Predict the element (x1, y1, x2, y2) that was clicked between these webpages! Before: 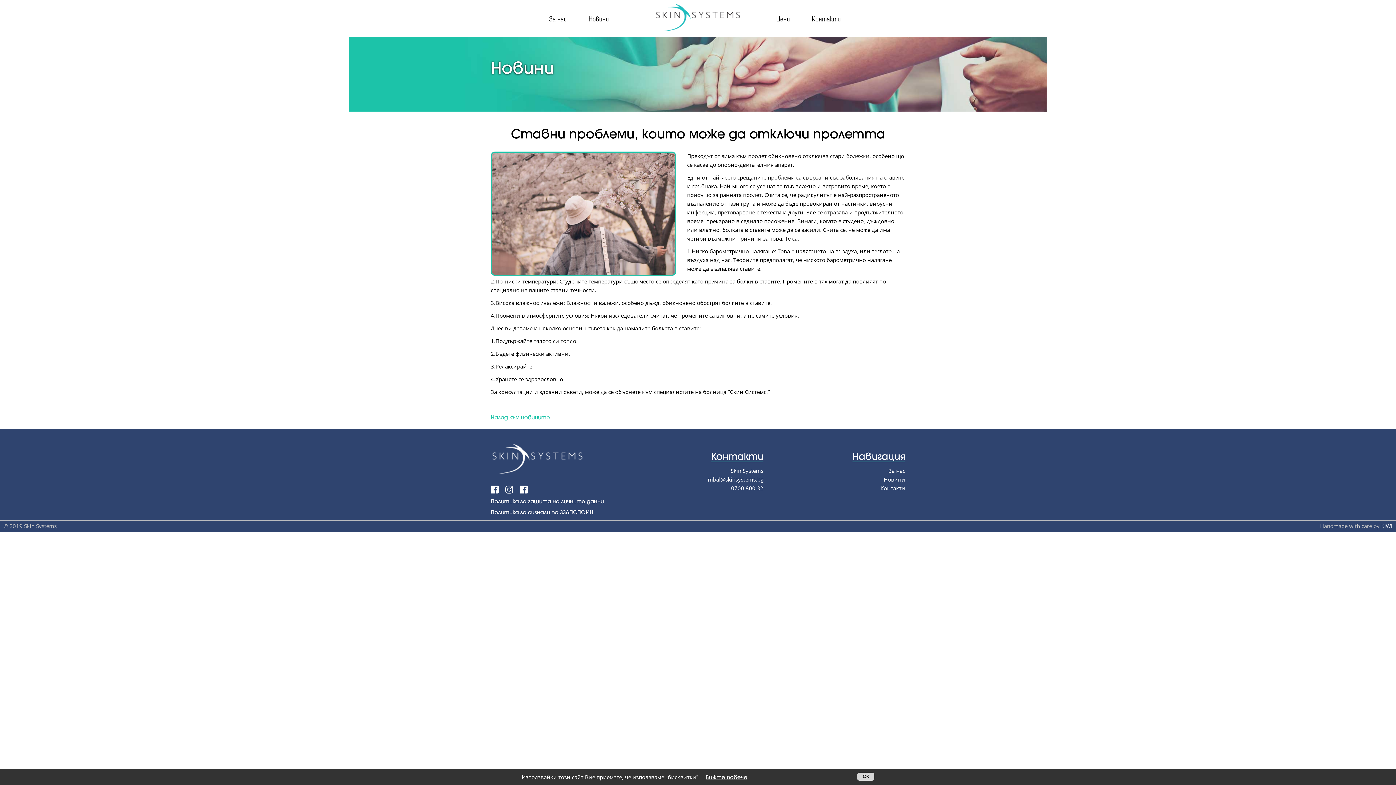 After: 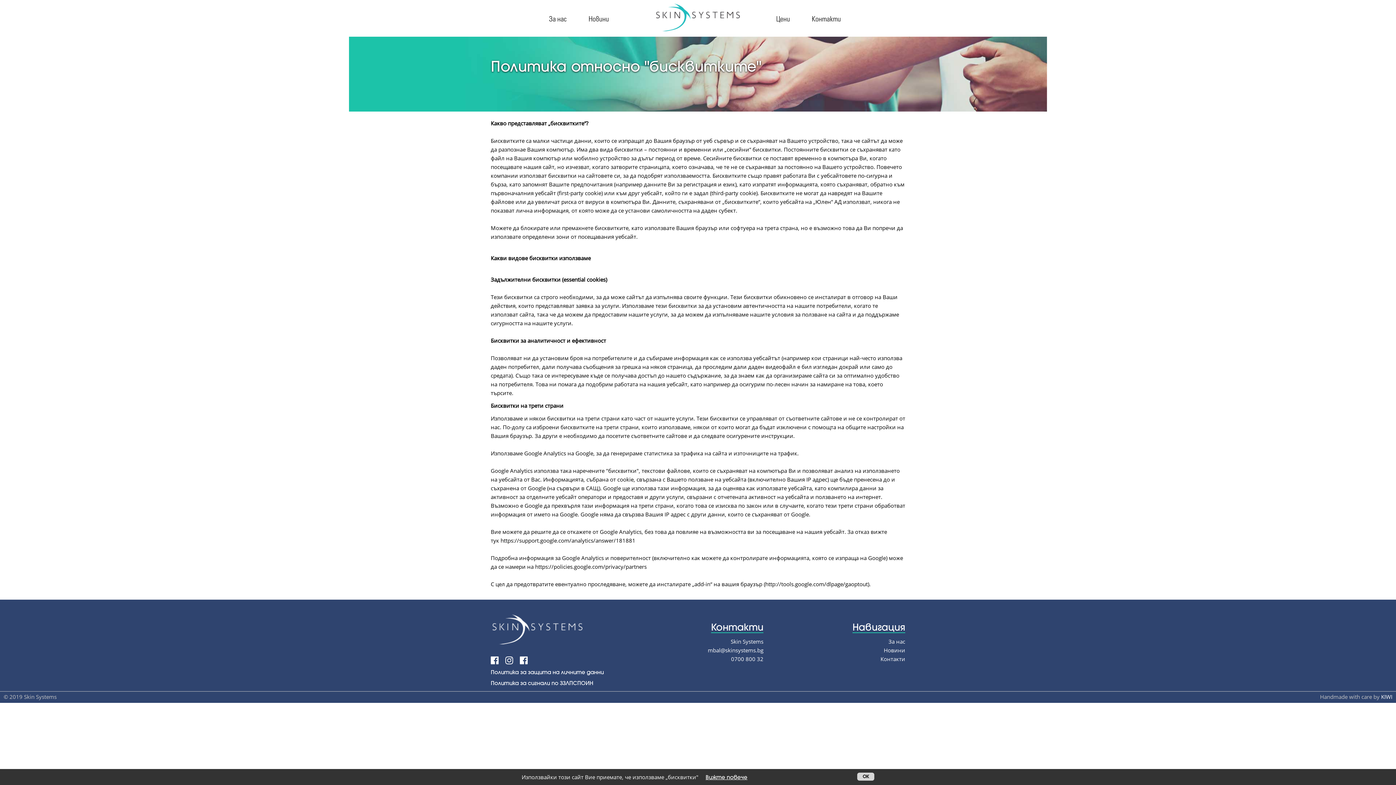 Action: bbox: (705, 774, 747, 780) label: Вижте повече